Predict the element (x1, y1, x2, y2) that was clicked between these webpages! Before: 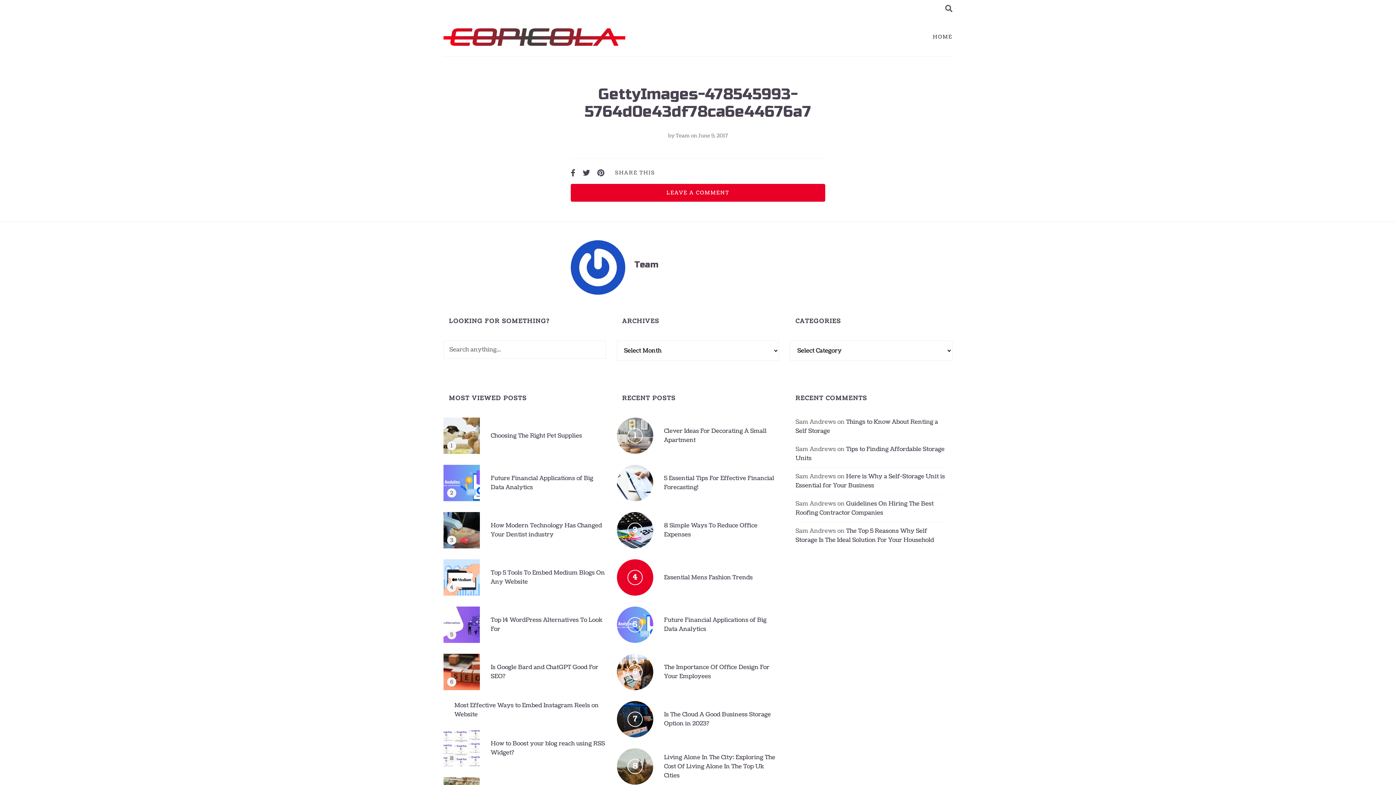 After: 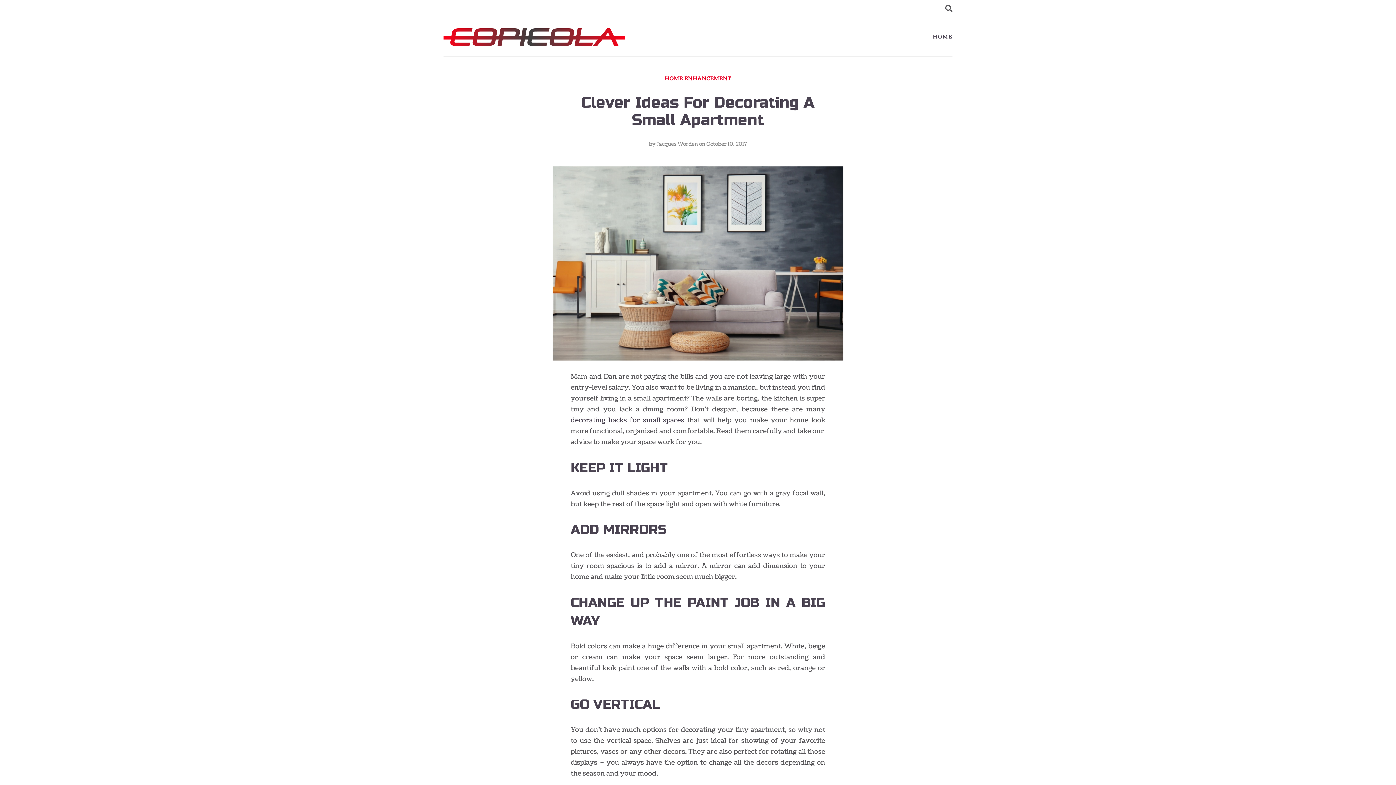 Action: label: Clever Ideas For Decorating A Small Apartment bbox: (616, 417, 779, 454)